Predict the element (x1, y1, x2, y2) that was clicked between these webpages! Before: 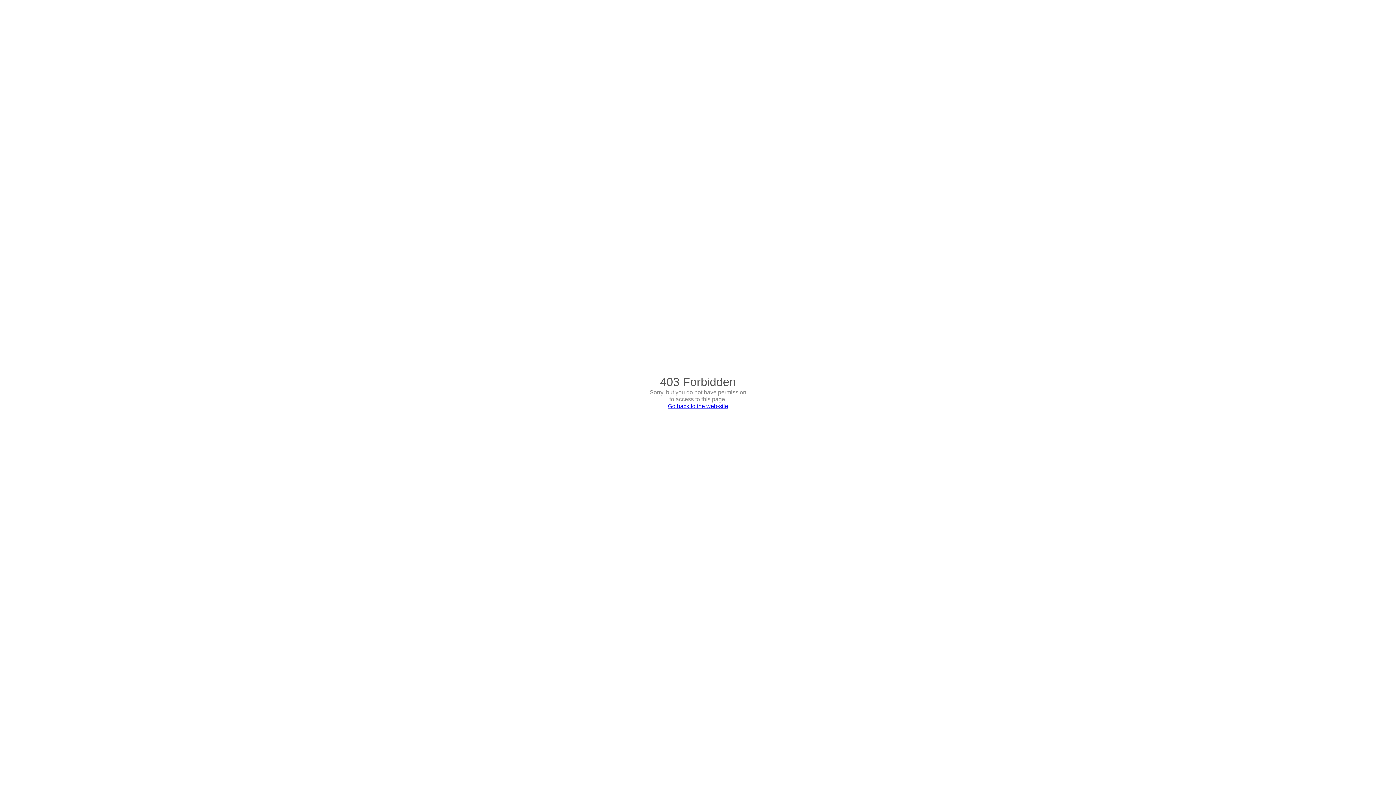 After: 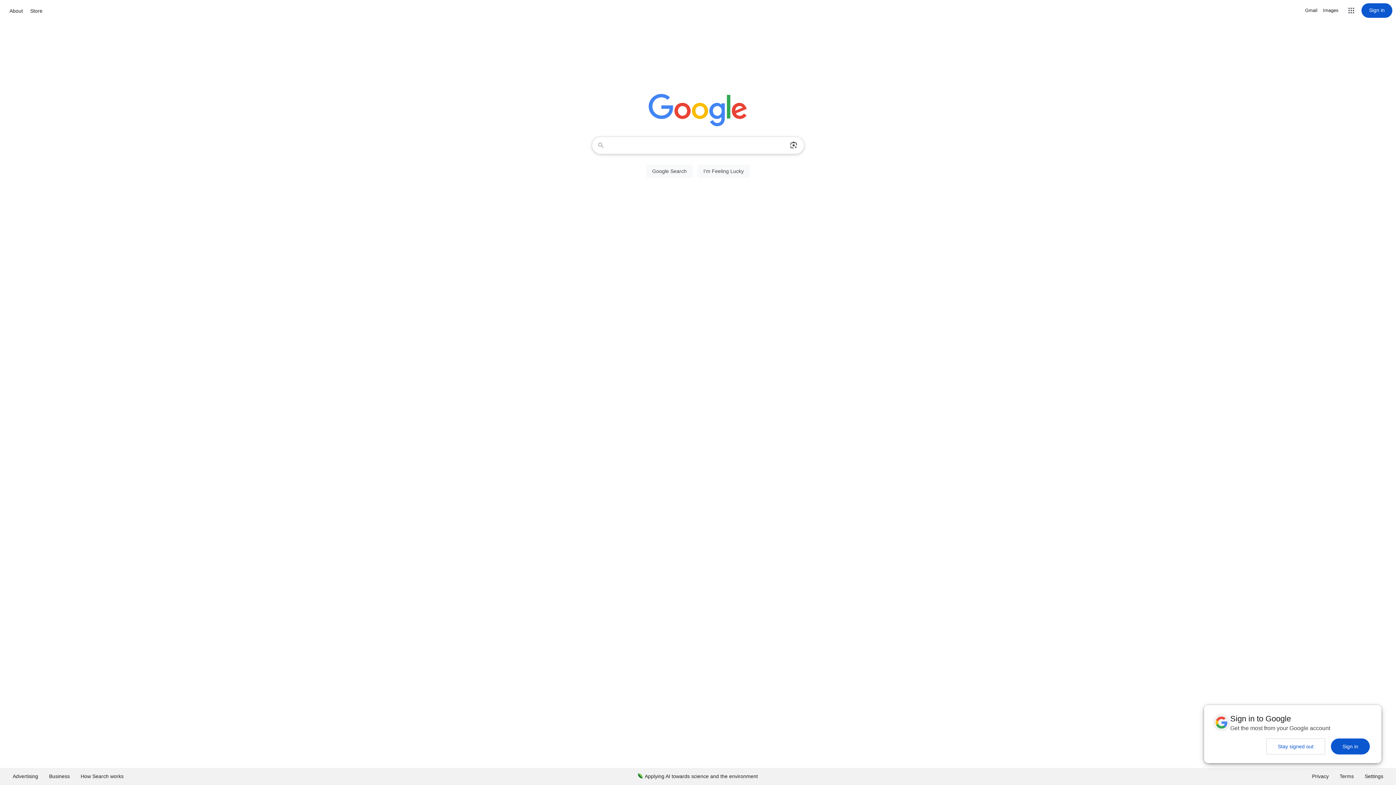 Action: label: Go back to the web-site bbox: (668, 403, 728, 409)